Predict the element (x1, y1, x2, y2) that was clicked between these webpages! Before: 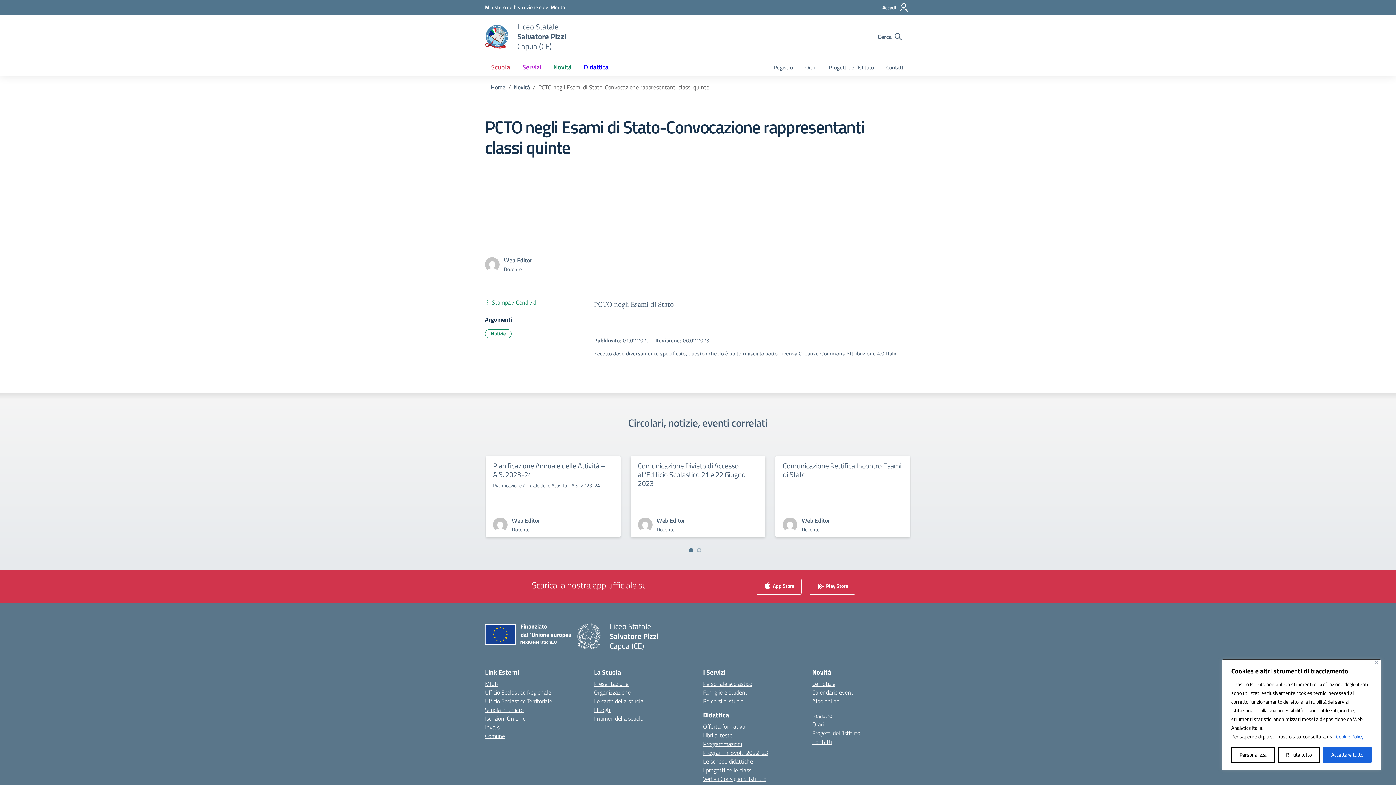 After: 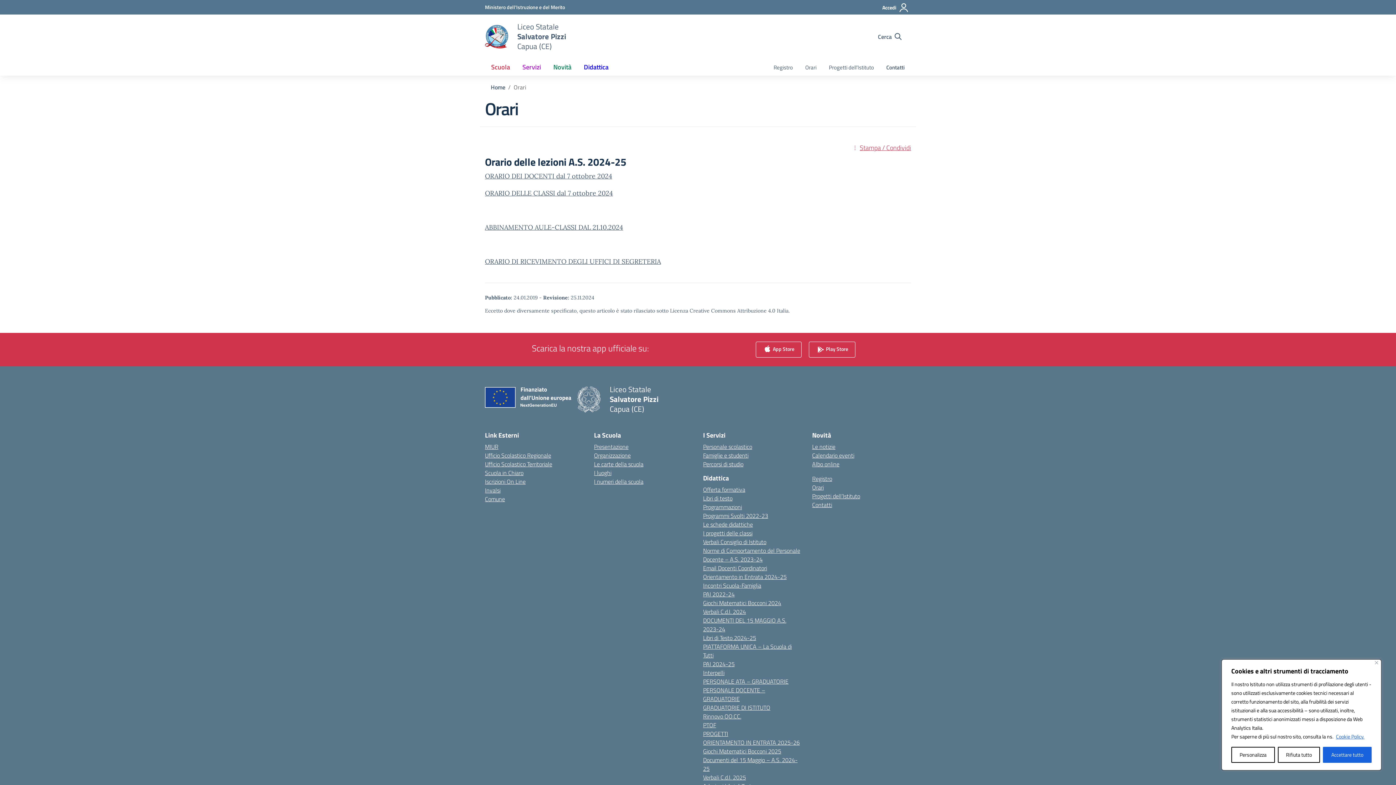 Action: bbox: (812, 720, 824, 729) label: Orari